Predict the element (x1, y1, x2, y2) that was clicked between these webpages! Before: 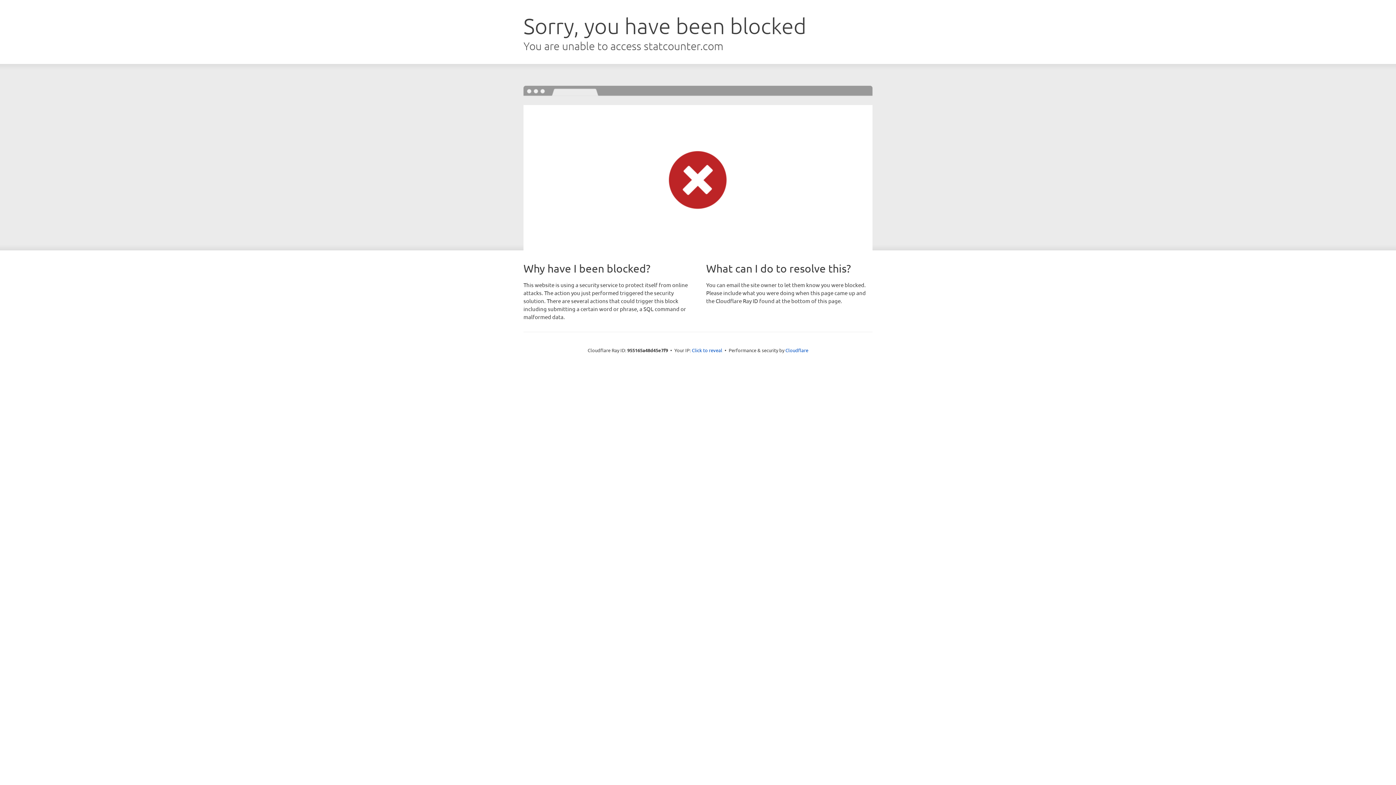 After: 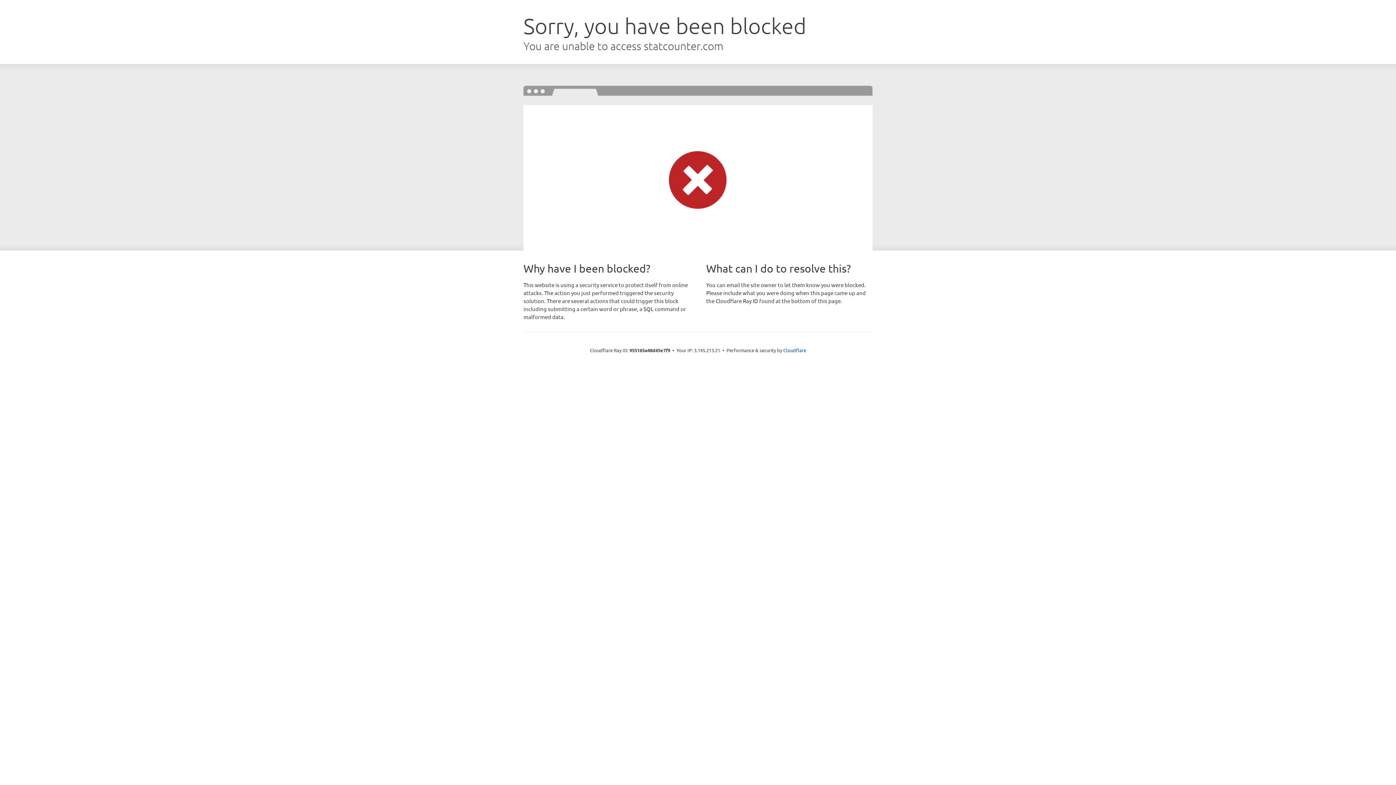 Action: label: Click to reveal bbox: (692, 346, 722, 353)